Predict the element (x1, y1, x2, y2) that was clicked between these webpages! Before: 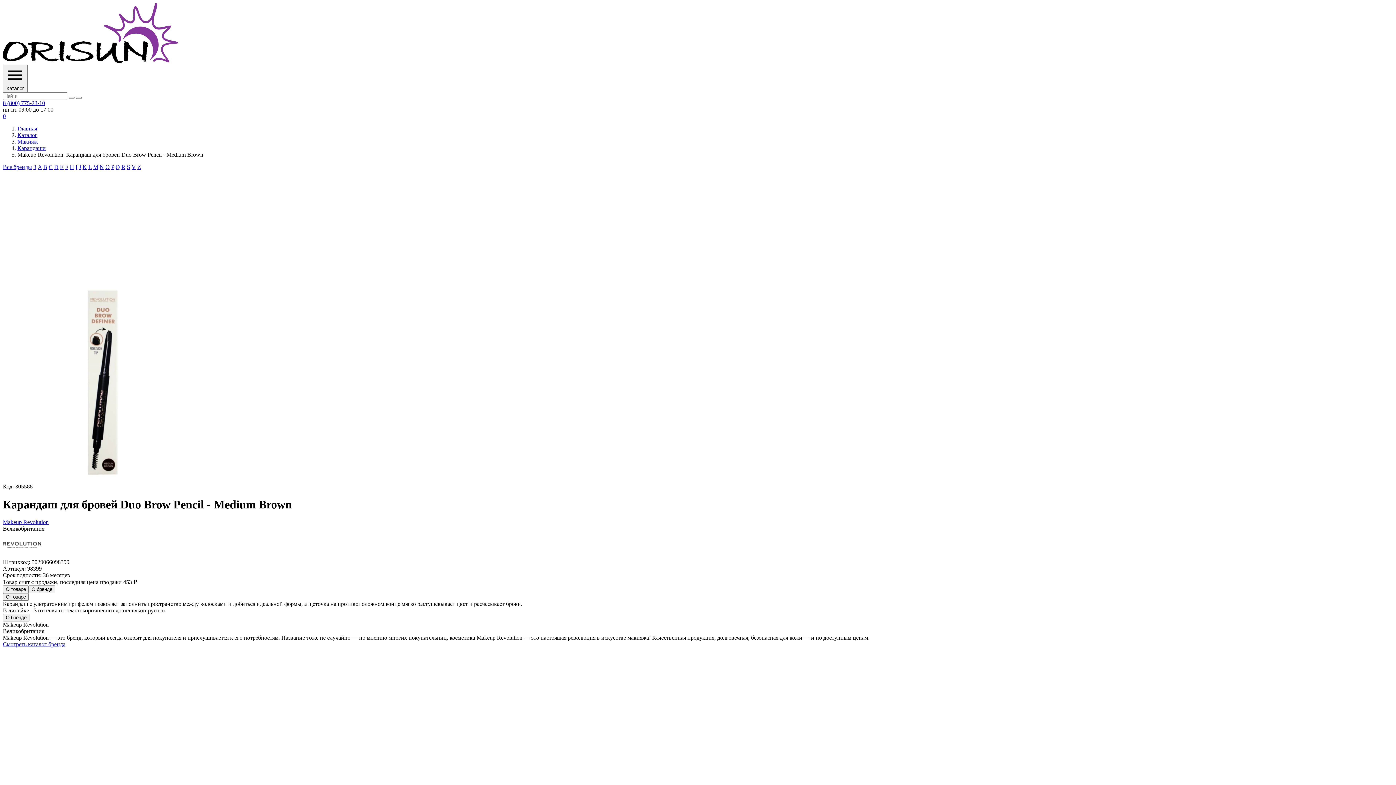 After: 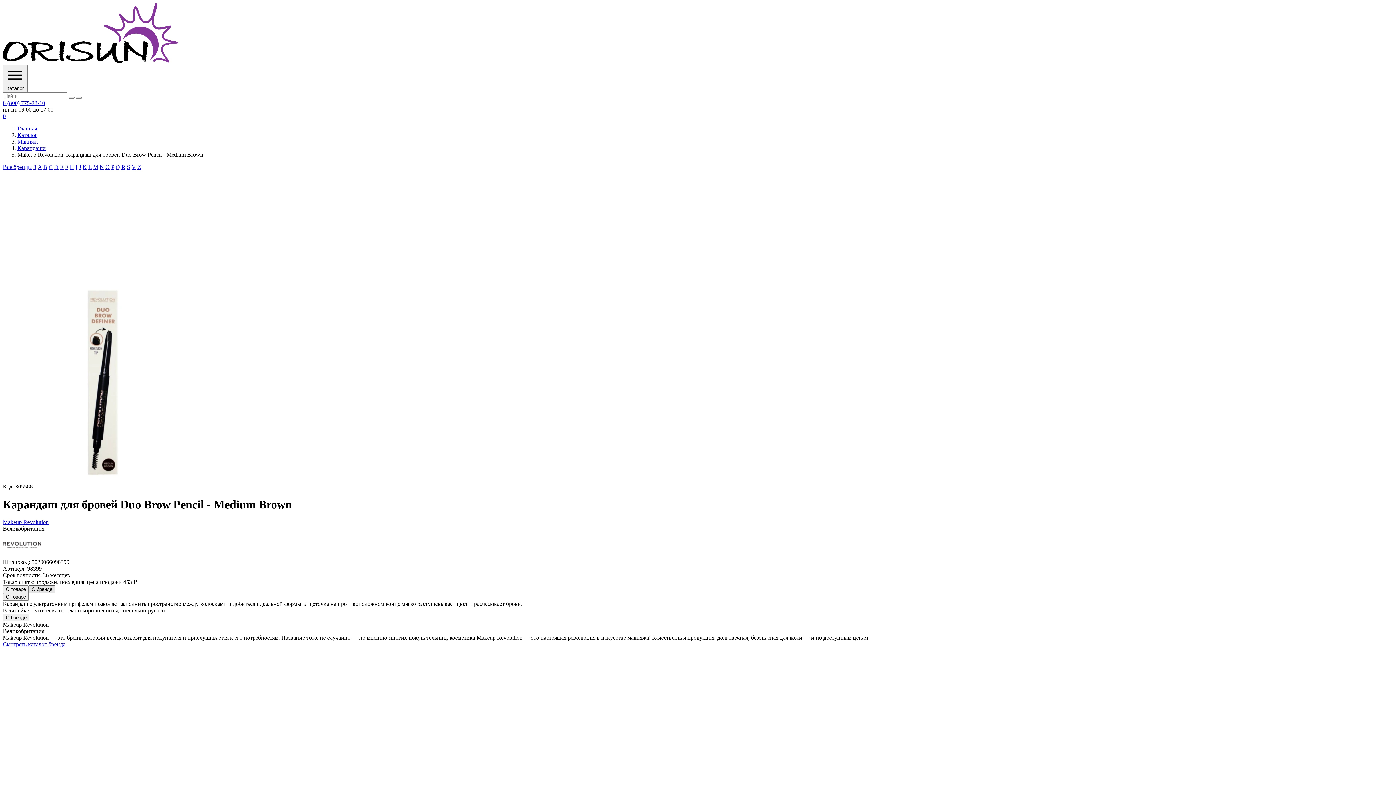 Action: bbox: (28, 585, 55, 593) label: О бренде